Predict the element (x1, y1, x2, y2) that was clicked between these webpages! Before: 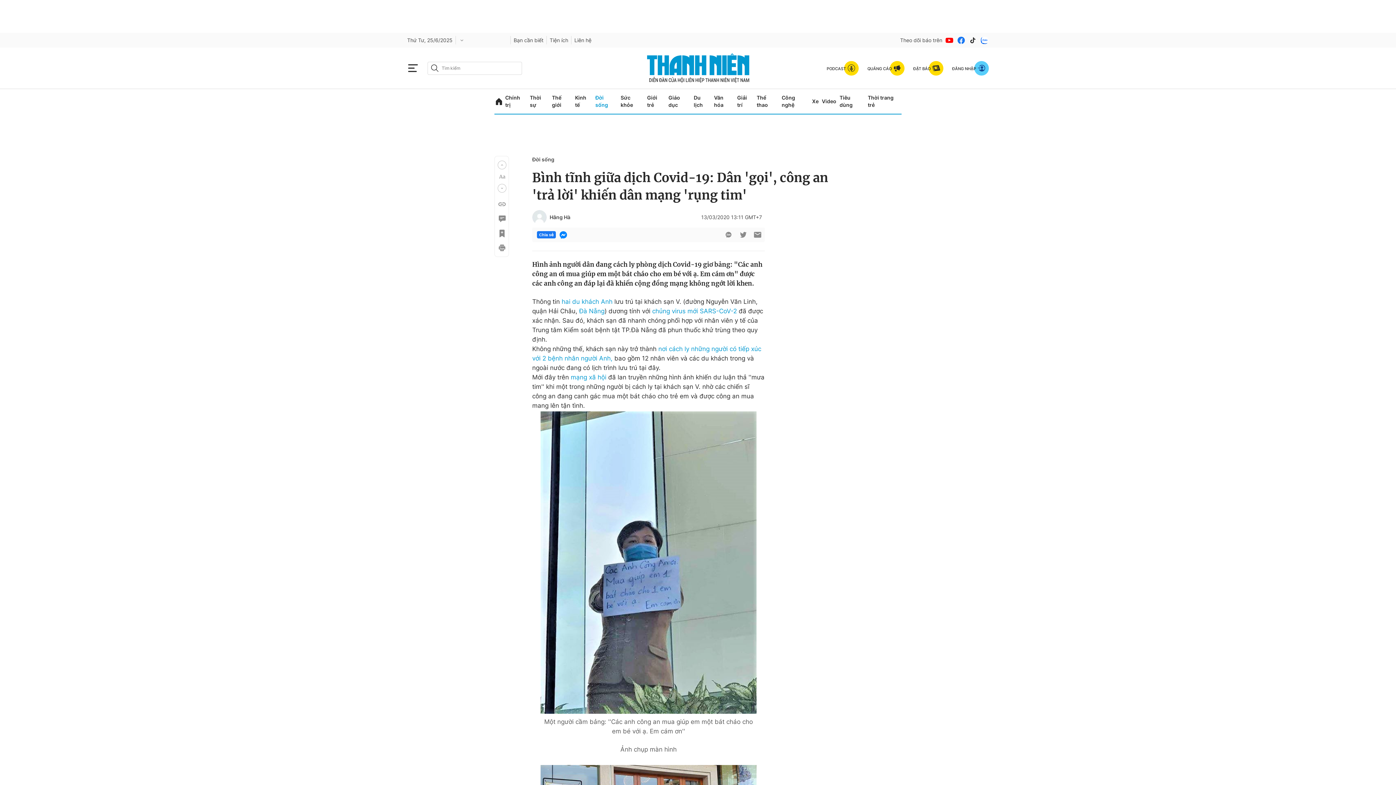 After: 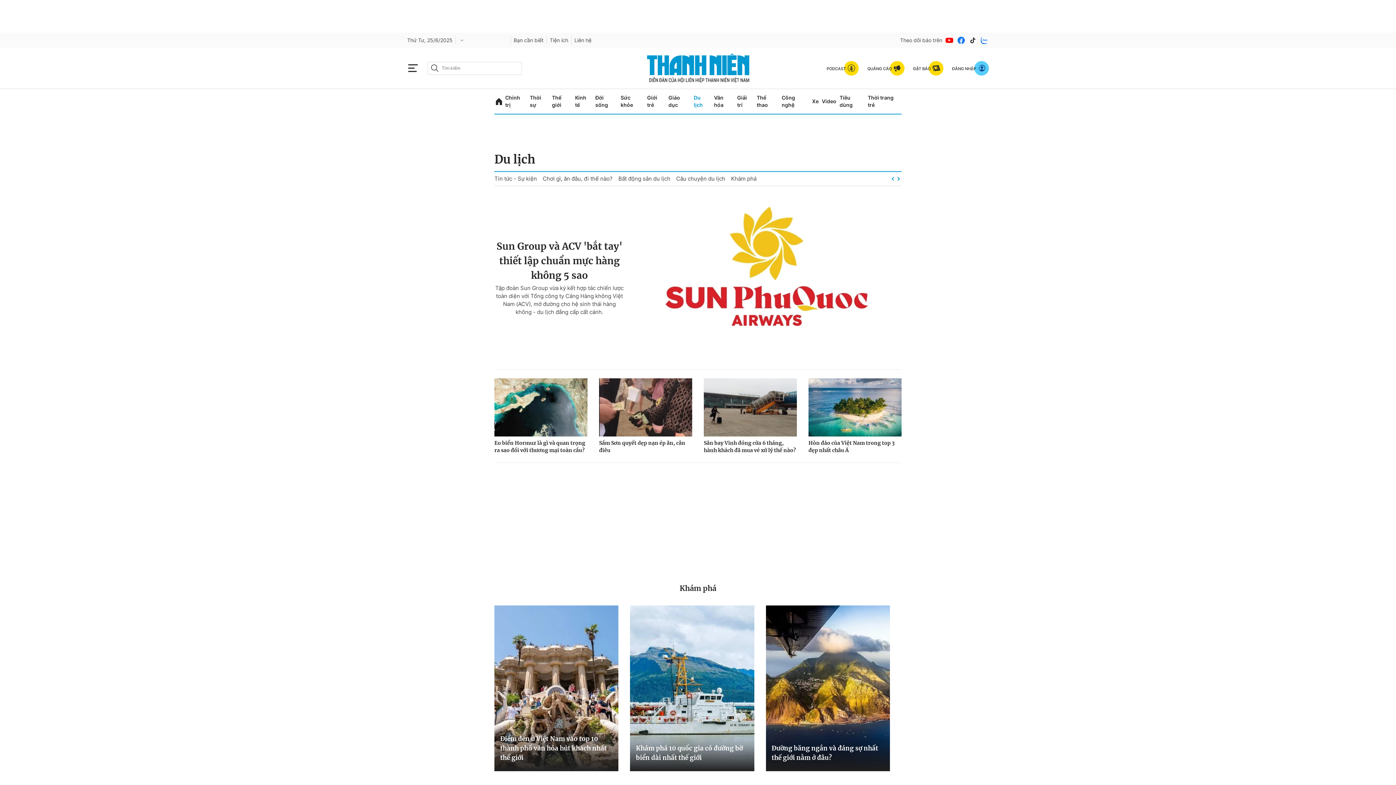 Action: label: Du lịch bbox: (693, 89, 711, 113)